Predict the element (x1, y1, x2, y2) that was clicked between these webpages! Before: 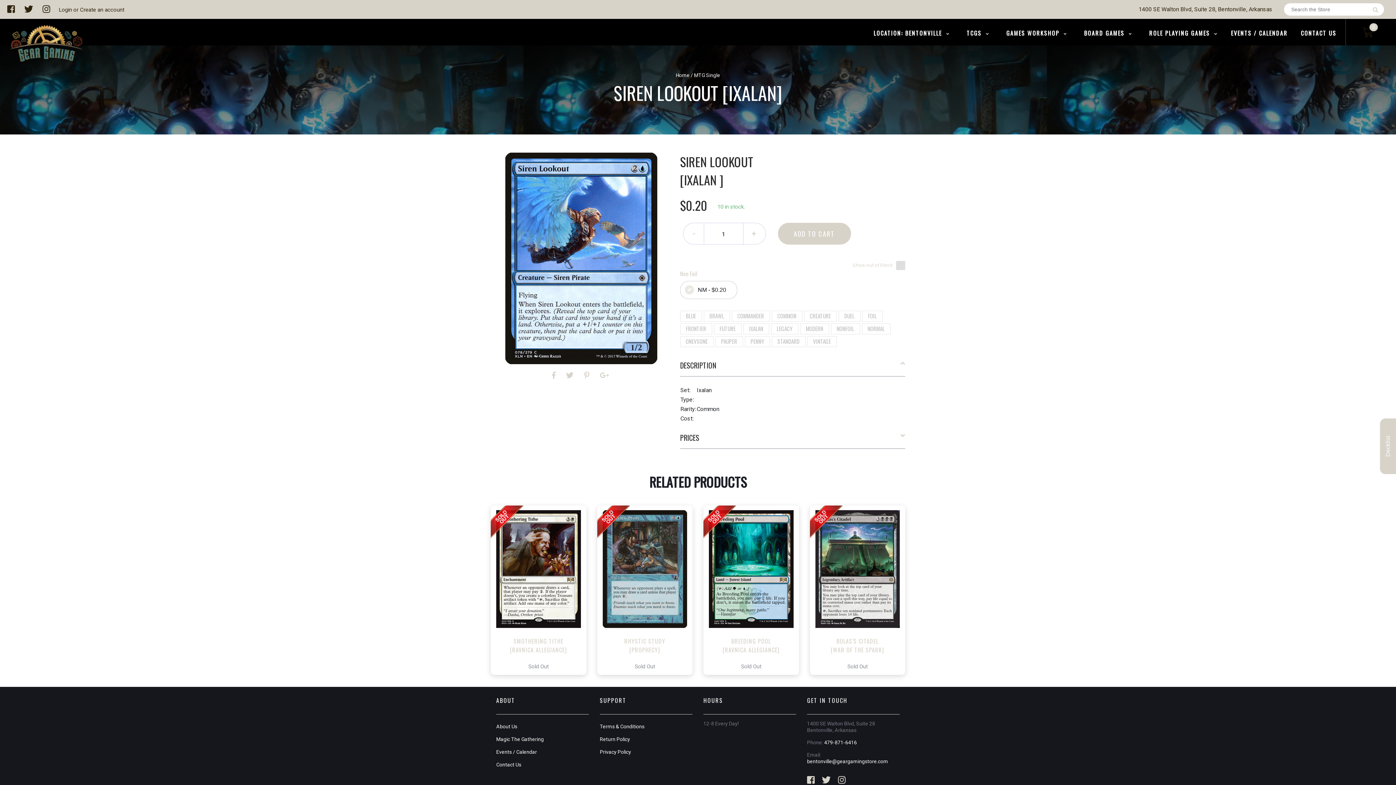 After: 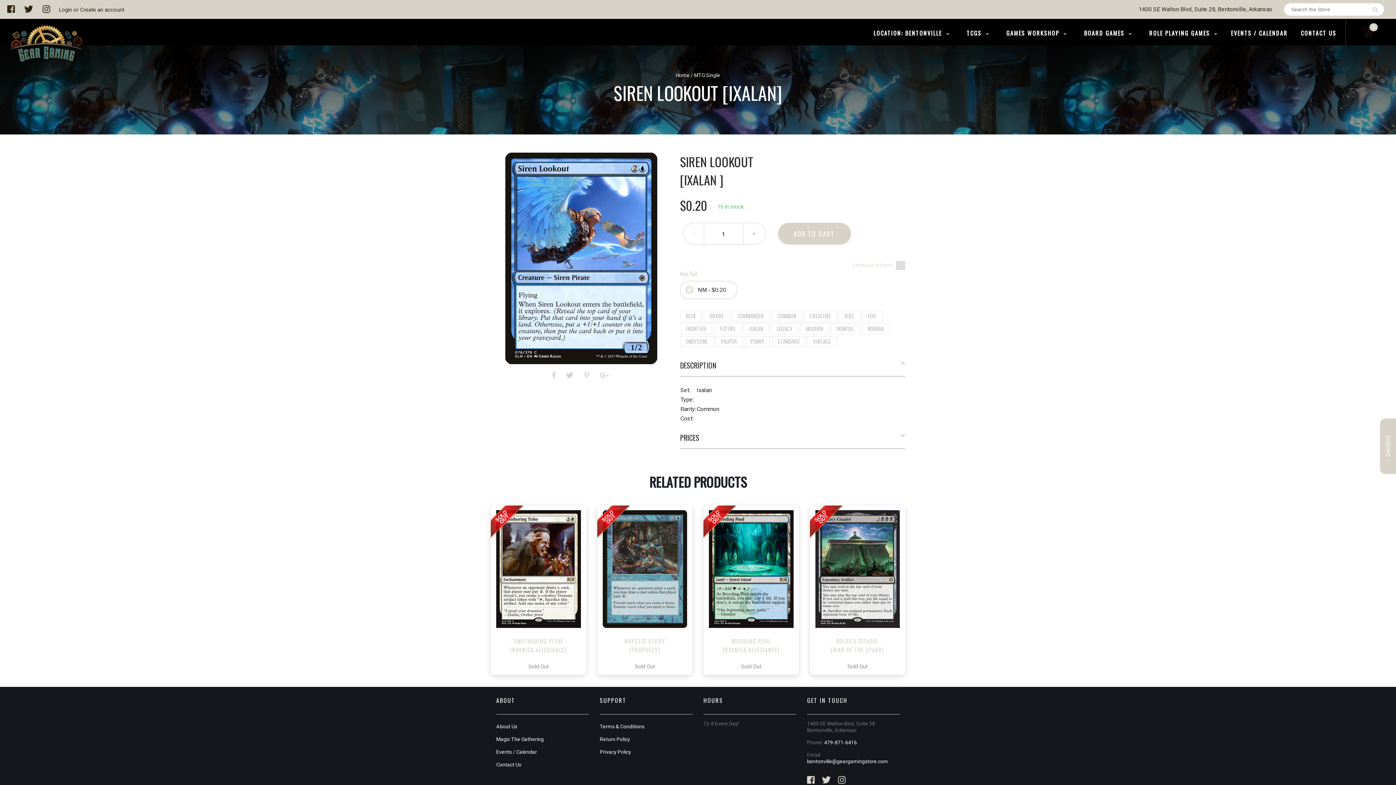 Action: label:   bbox: (17, 4, 35, 14)